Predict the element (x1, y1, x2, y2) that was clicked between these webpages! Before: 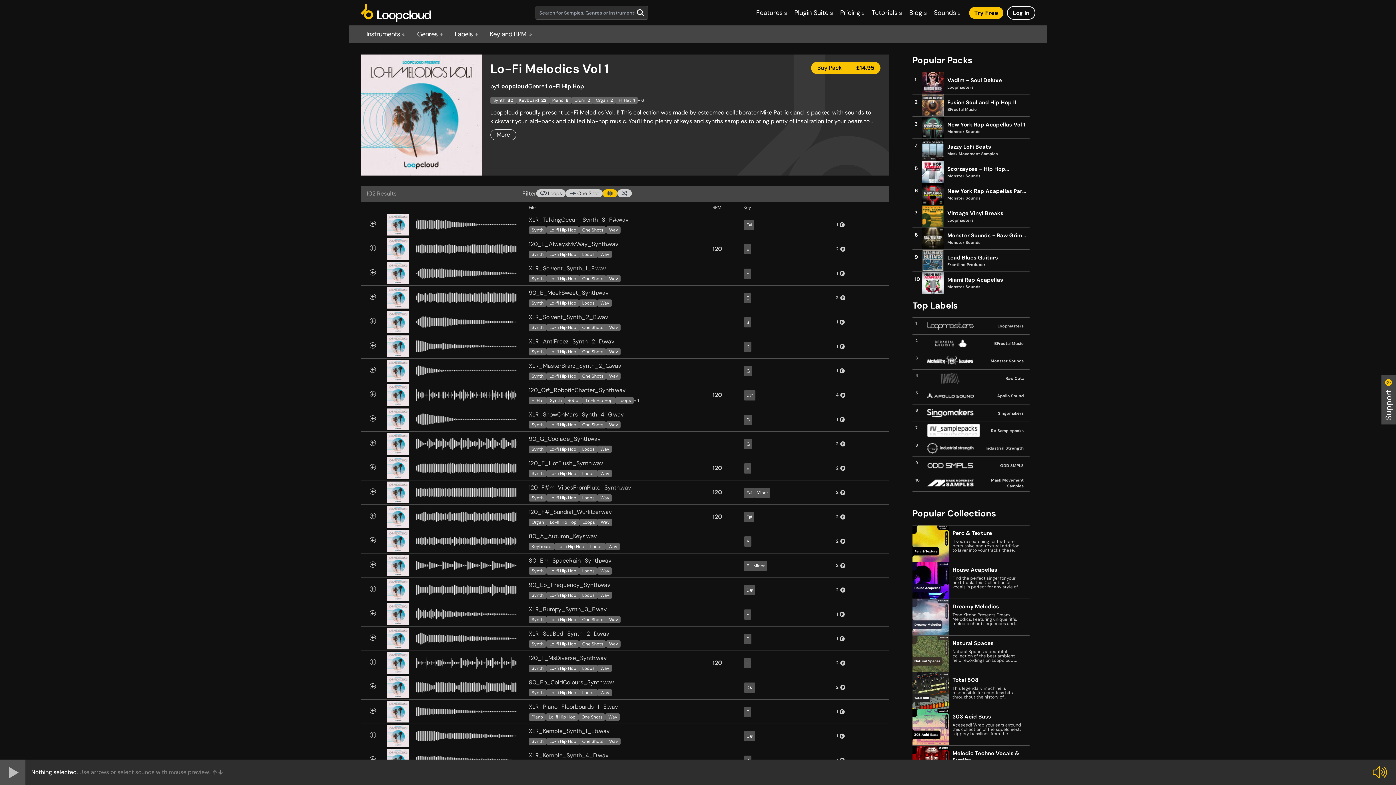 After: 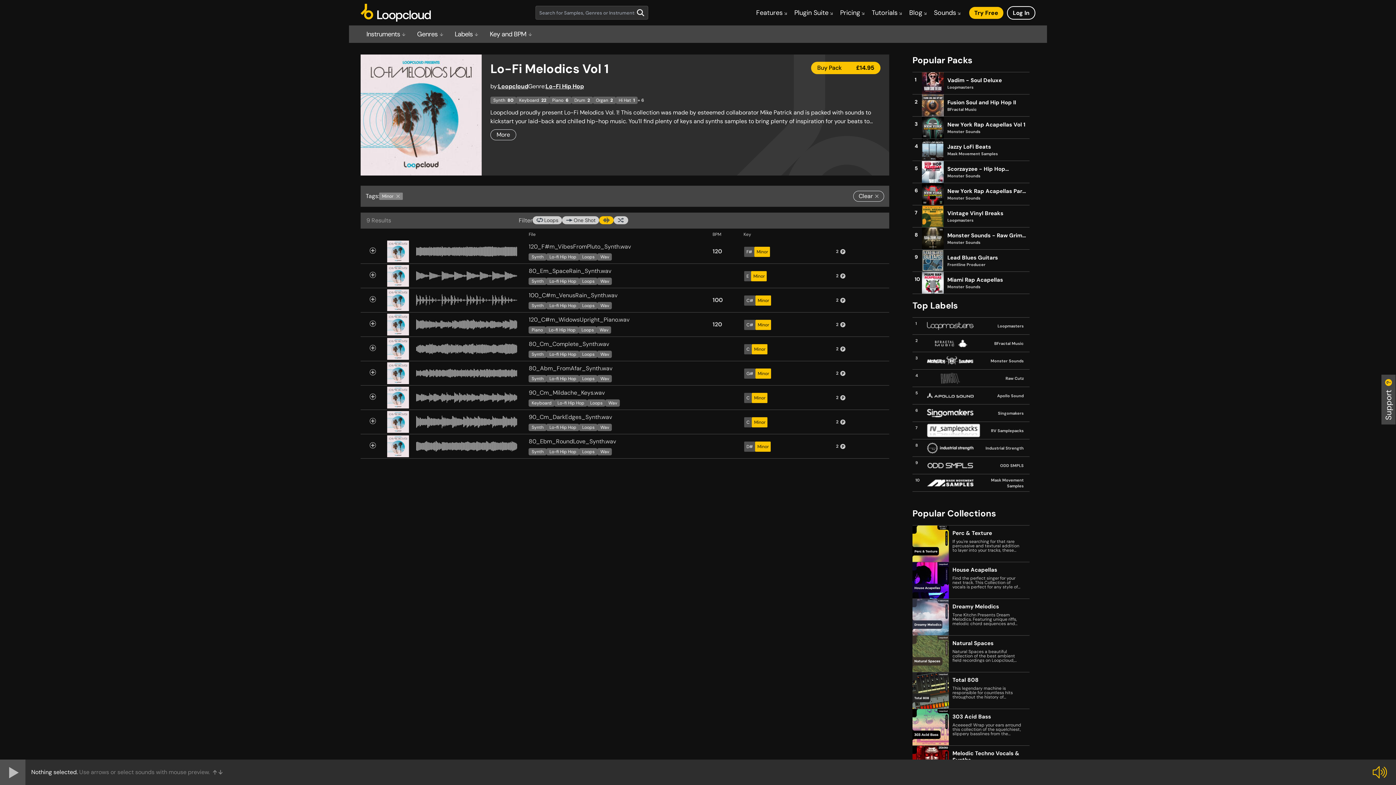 Action: label: Minor bbox: (754, 488, 770, 497)